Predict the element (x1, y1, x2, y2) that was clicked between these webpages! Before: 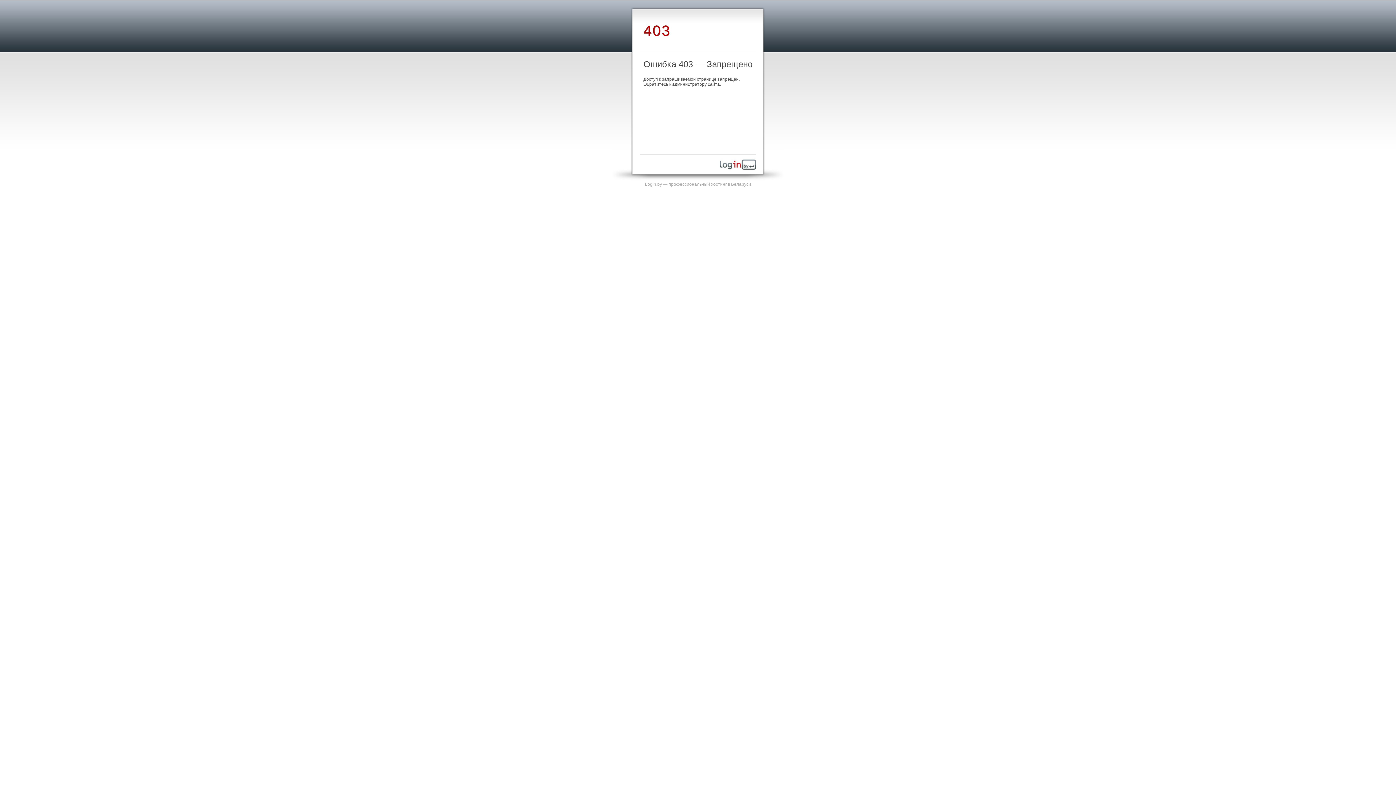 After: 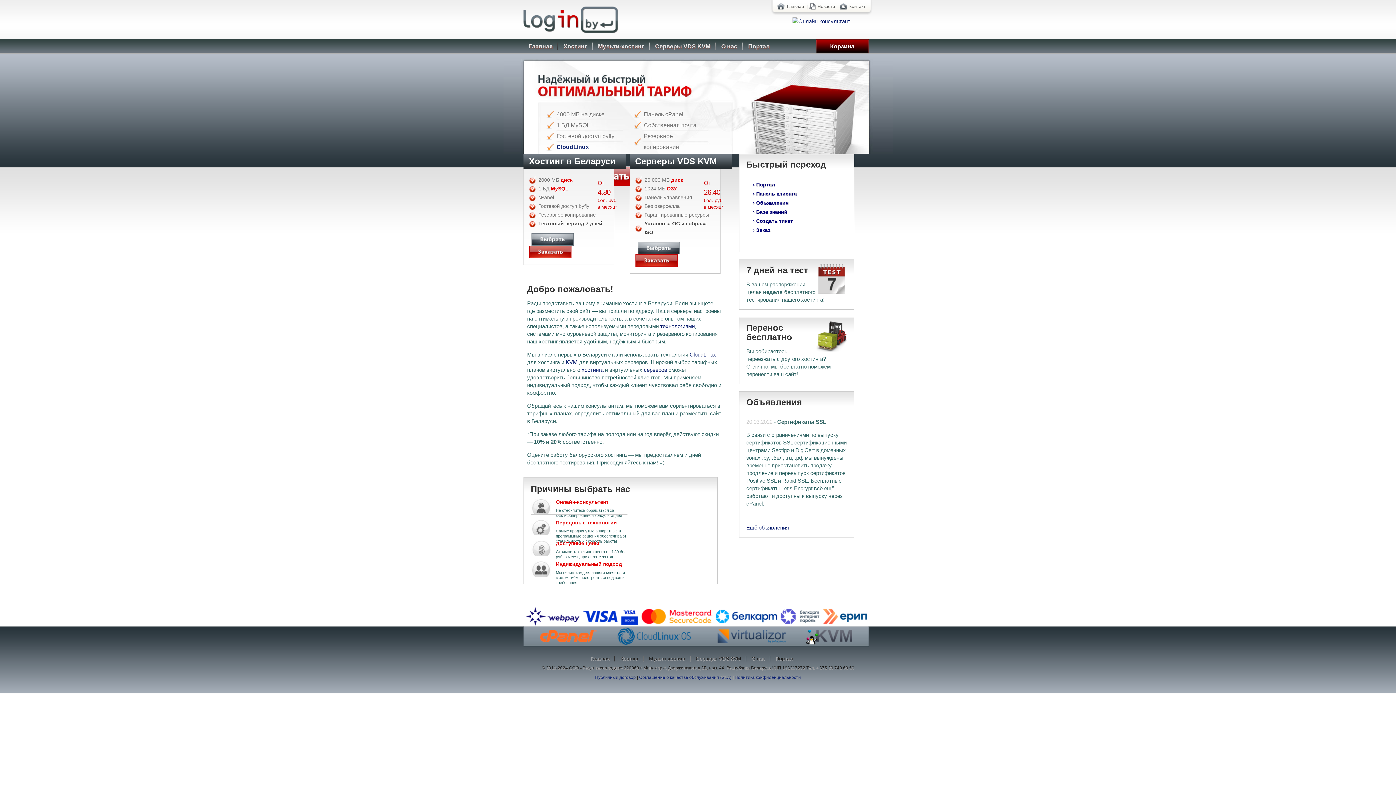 Action: bbox: (720, 165, 756, 170)